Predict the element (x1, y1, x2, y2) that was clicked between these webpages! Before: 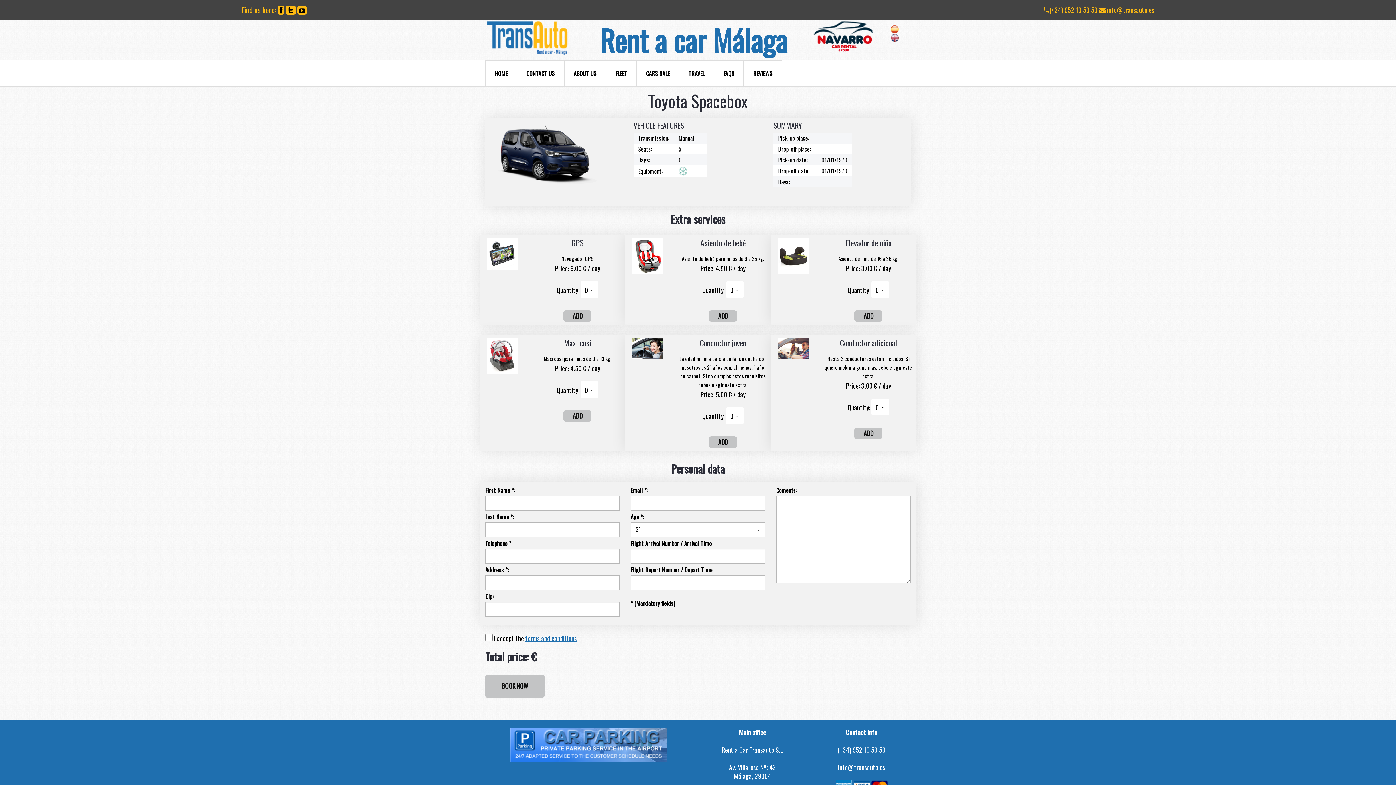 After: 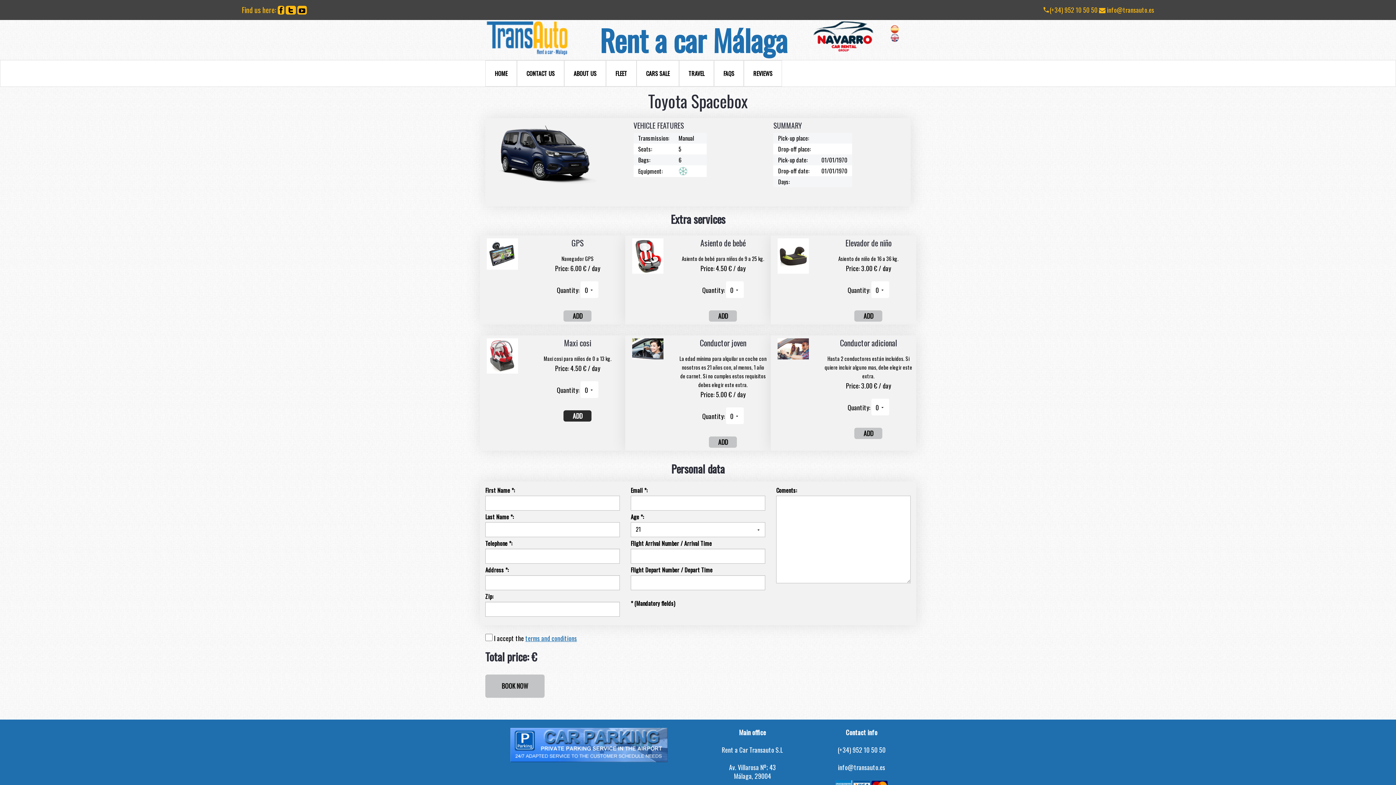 Action: bbox: (563, 410, 591, 421) label: ADD